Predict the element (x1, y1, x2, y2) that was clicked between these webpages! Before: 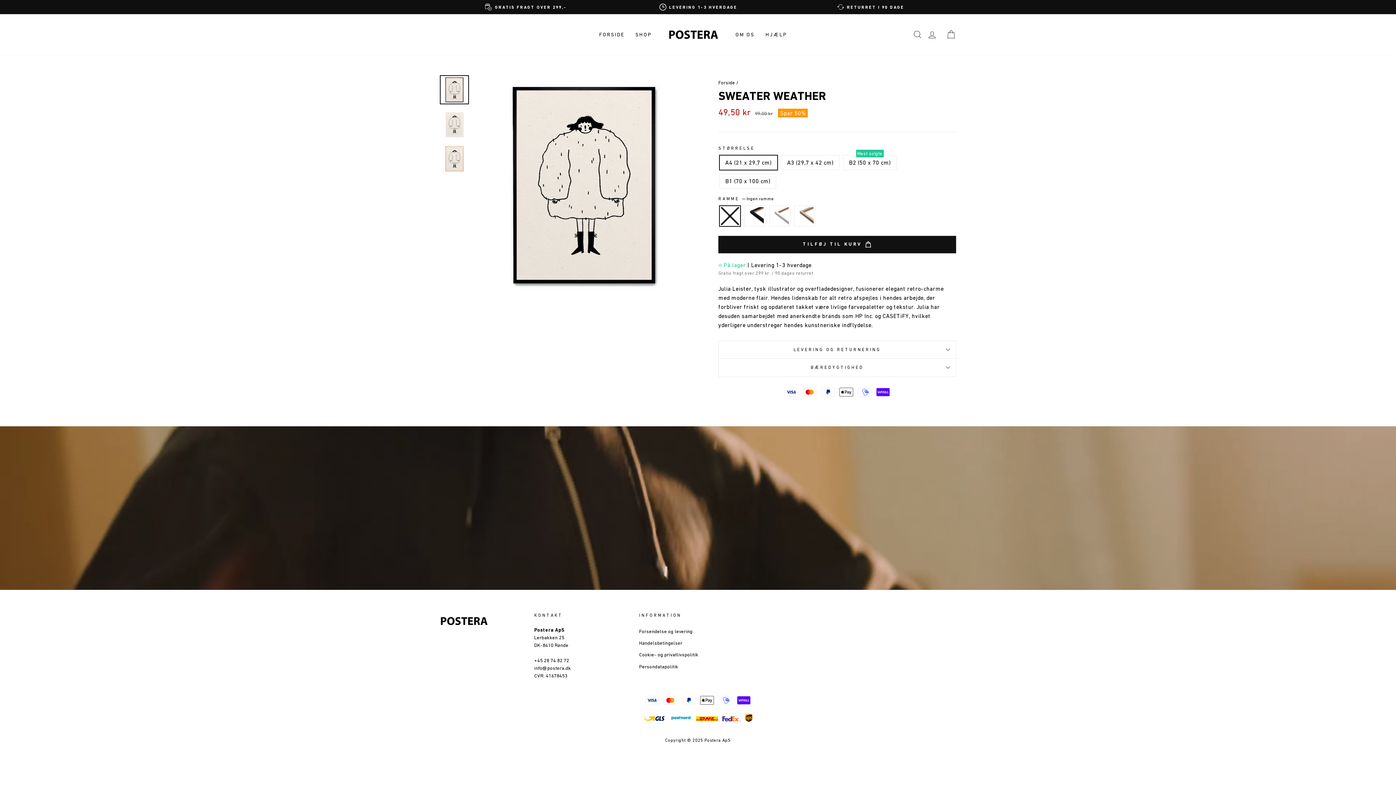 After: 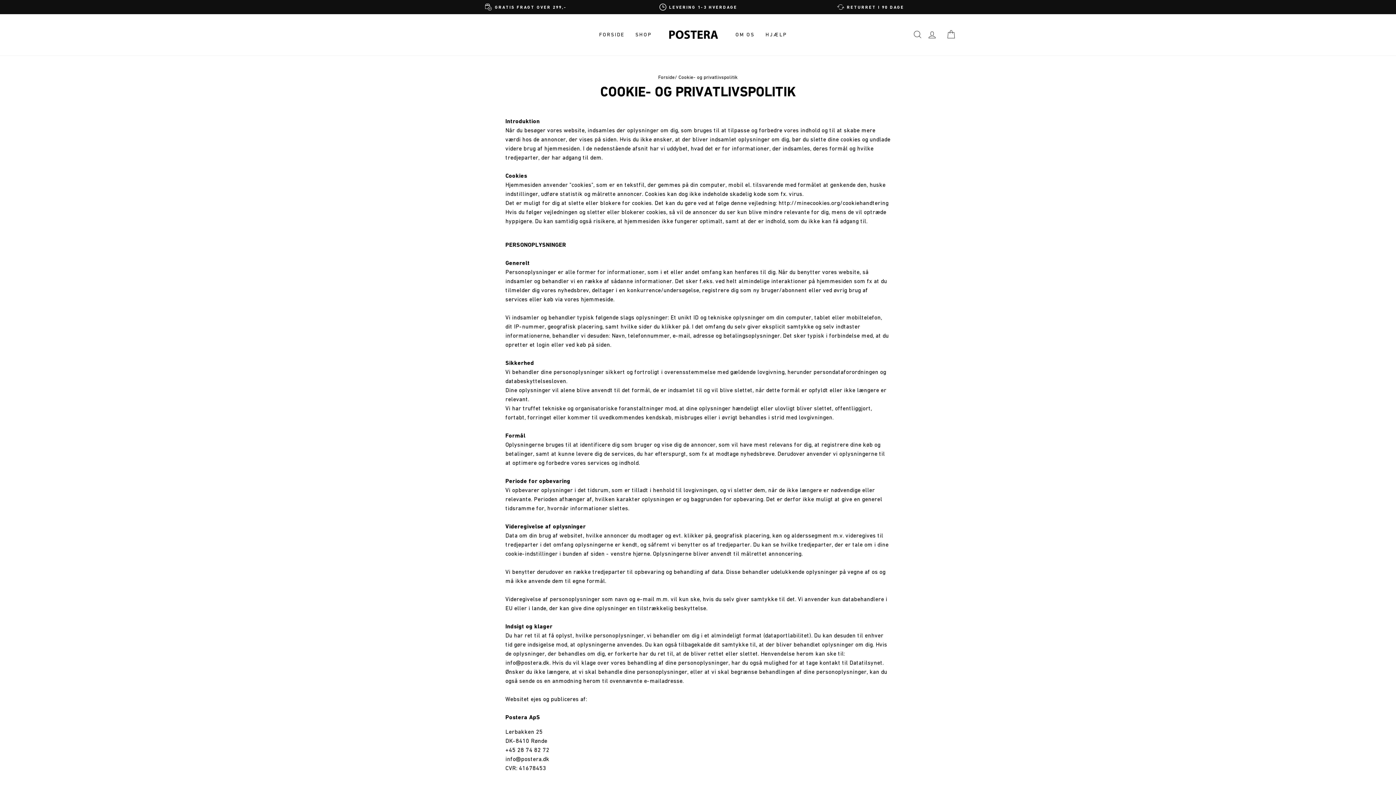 Action: bbox: (639, 649, 698, 660) label: Cookie- og privatlivspolitik